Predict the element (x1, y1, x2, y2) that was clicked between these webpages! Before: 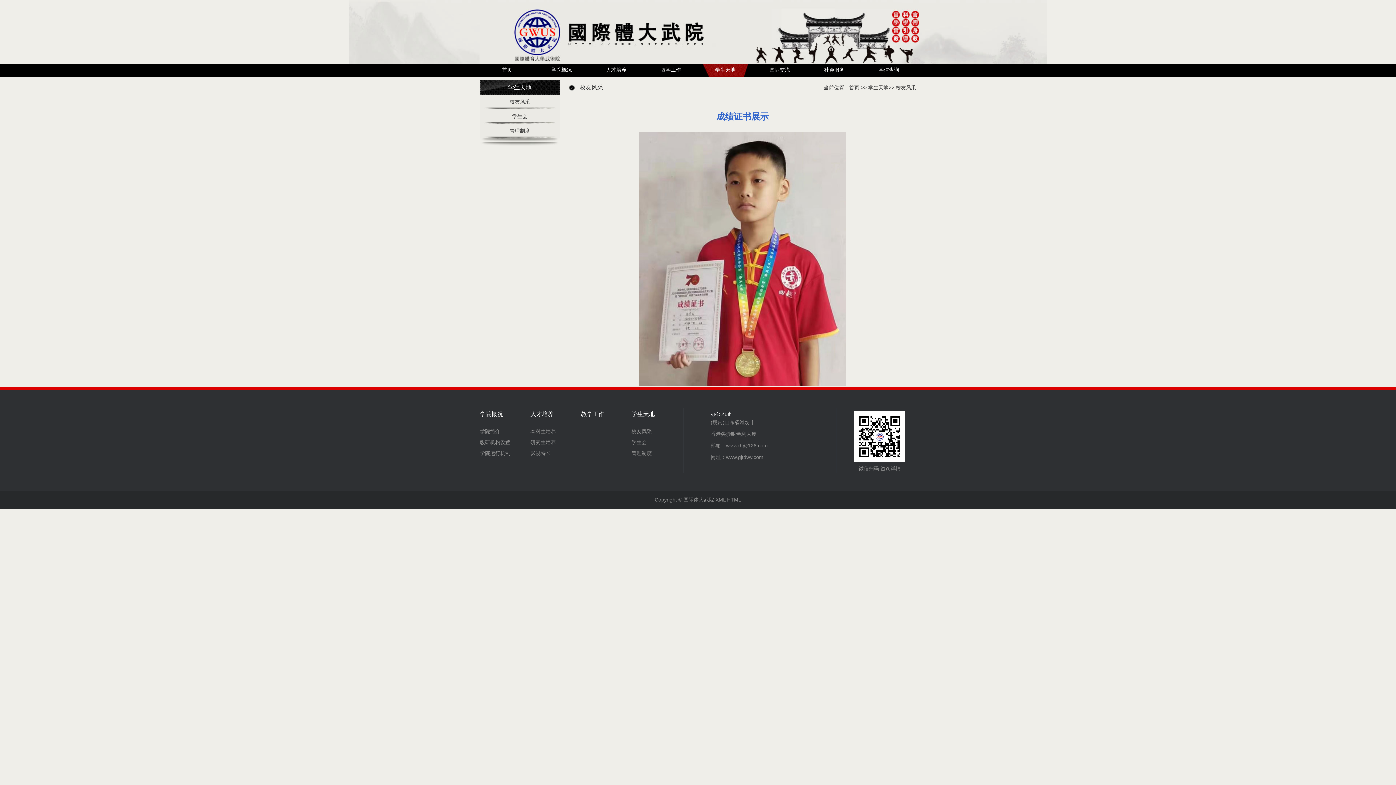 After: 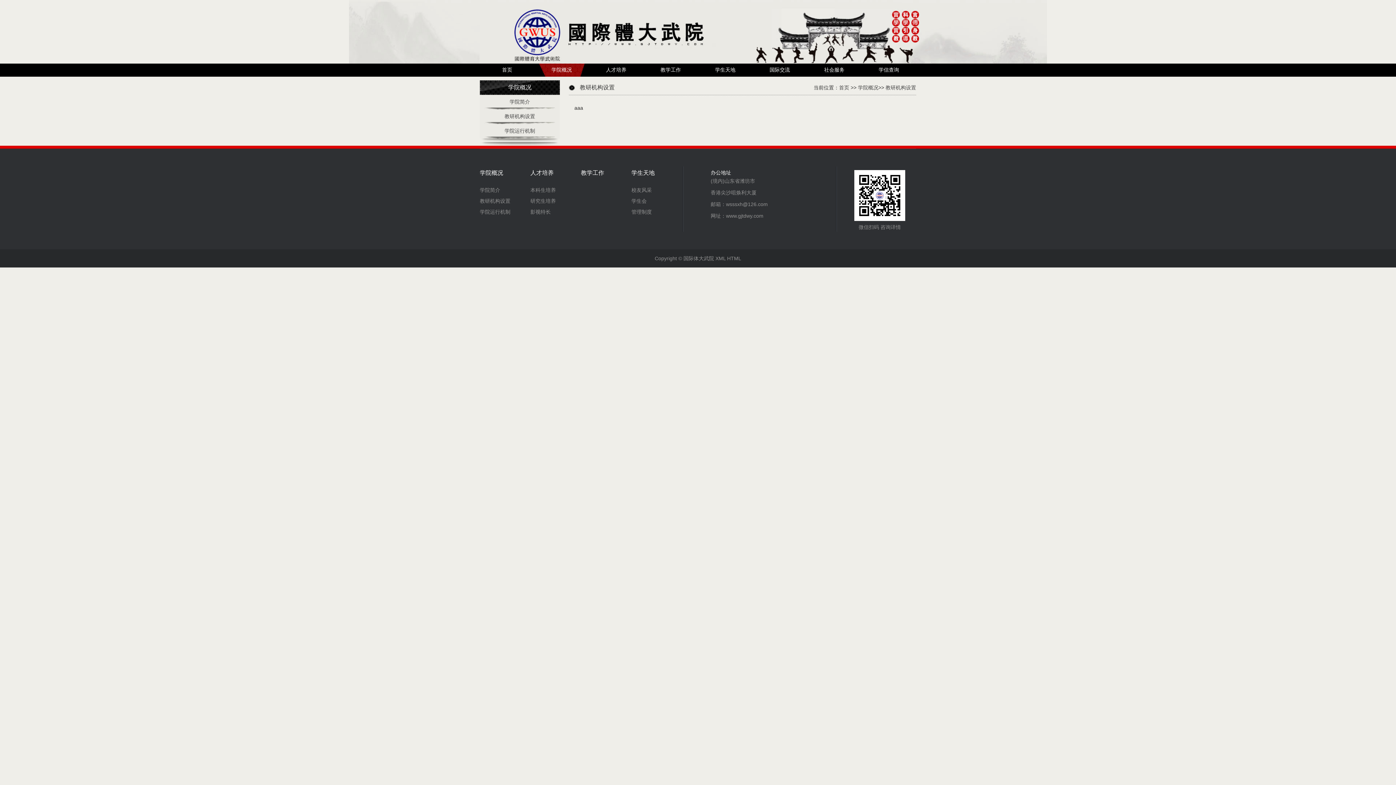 Action: bbox: (480, 440, 530, 445) label: 教研机构设置